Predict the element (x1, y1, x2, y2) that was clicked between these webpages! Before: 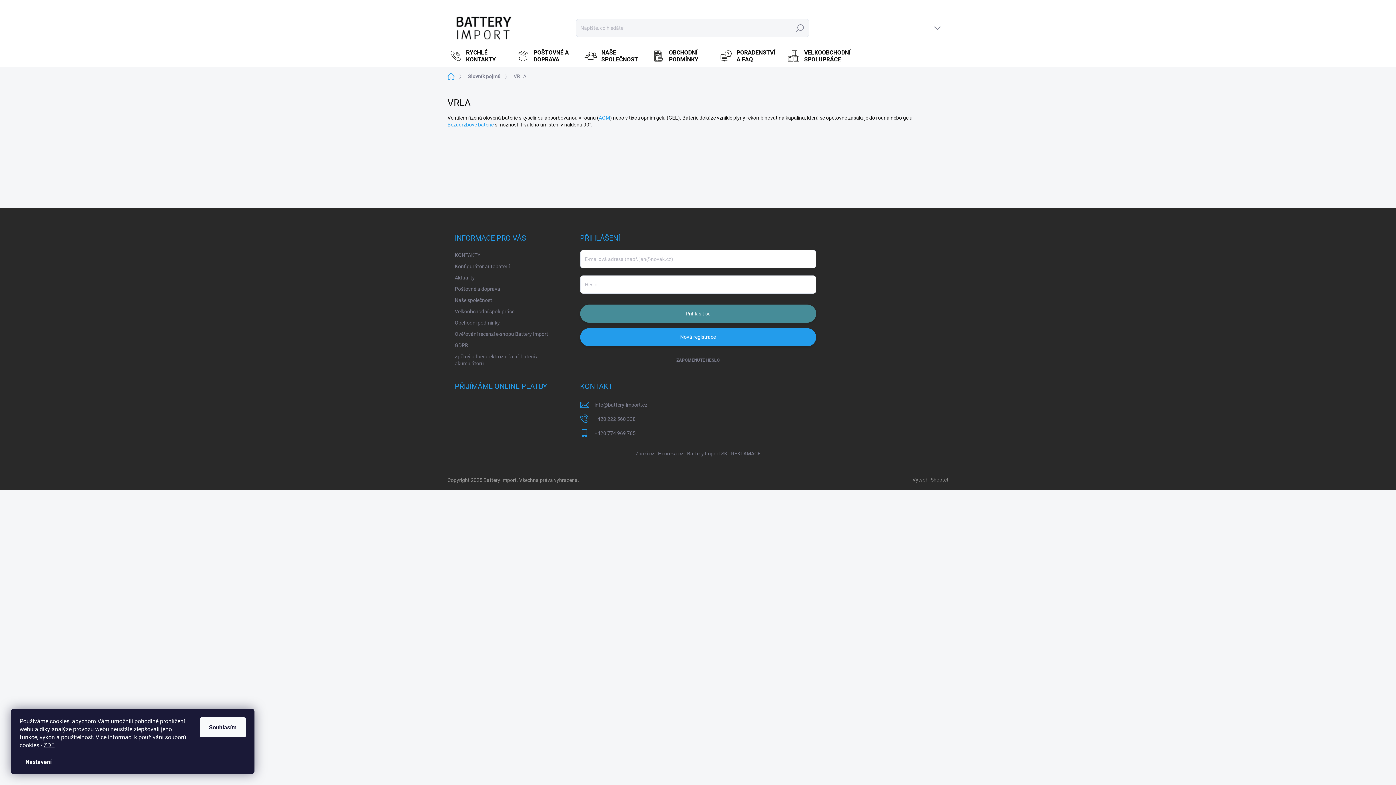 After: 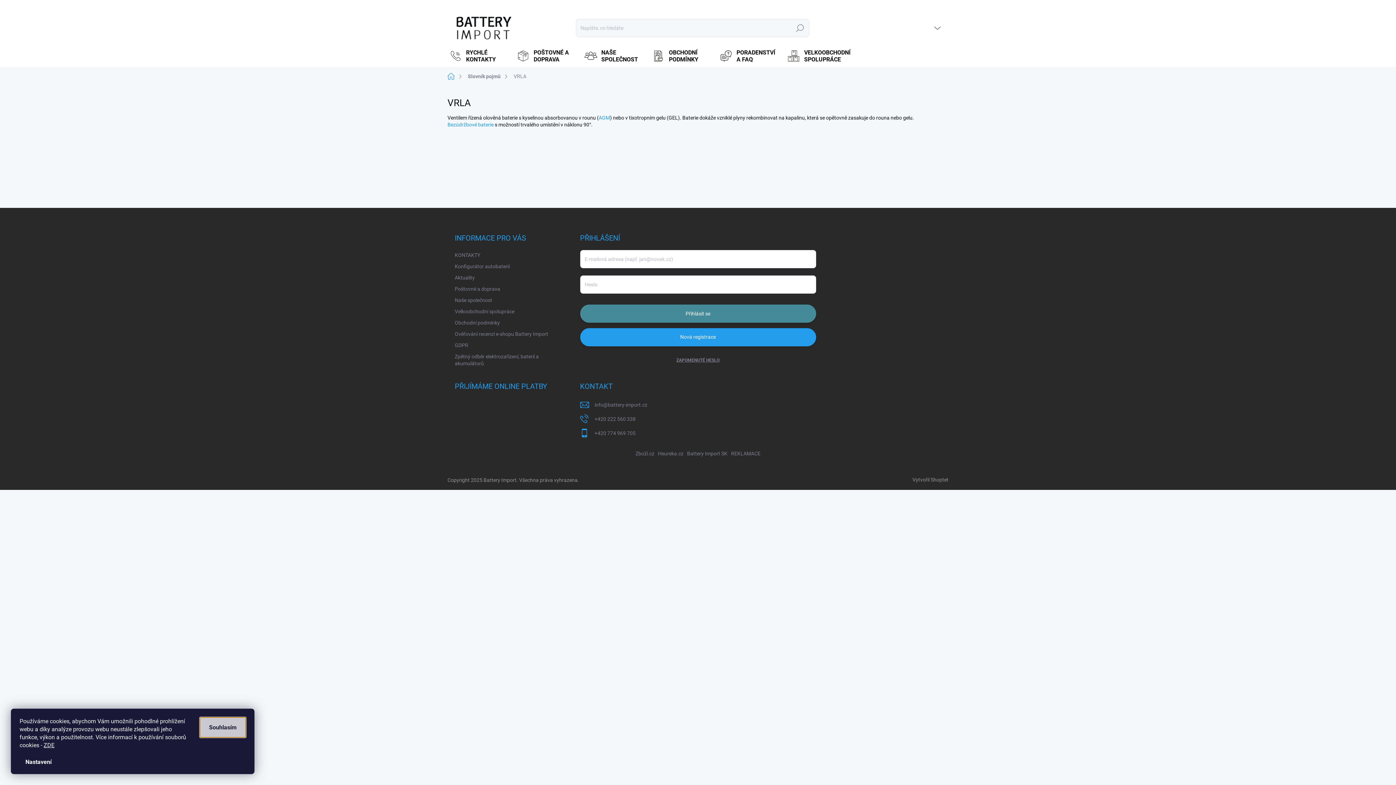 Action: label: Souhlasím bbox: (200, 717, 245, 737)